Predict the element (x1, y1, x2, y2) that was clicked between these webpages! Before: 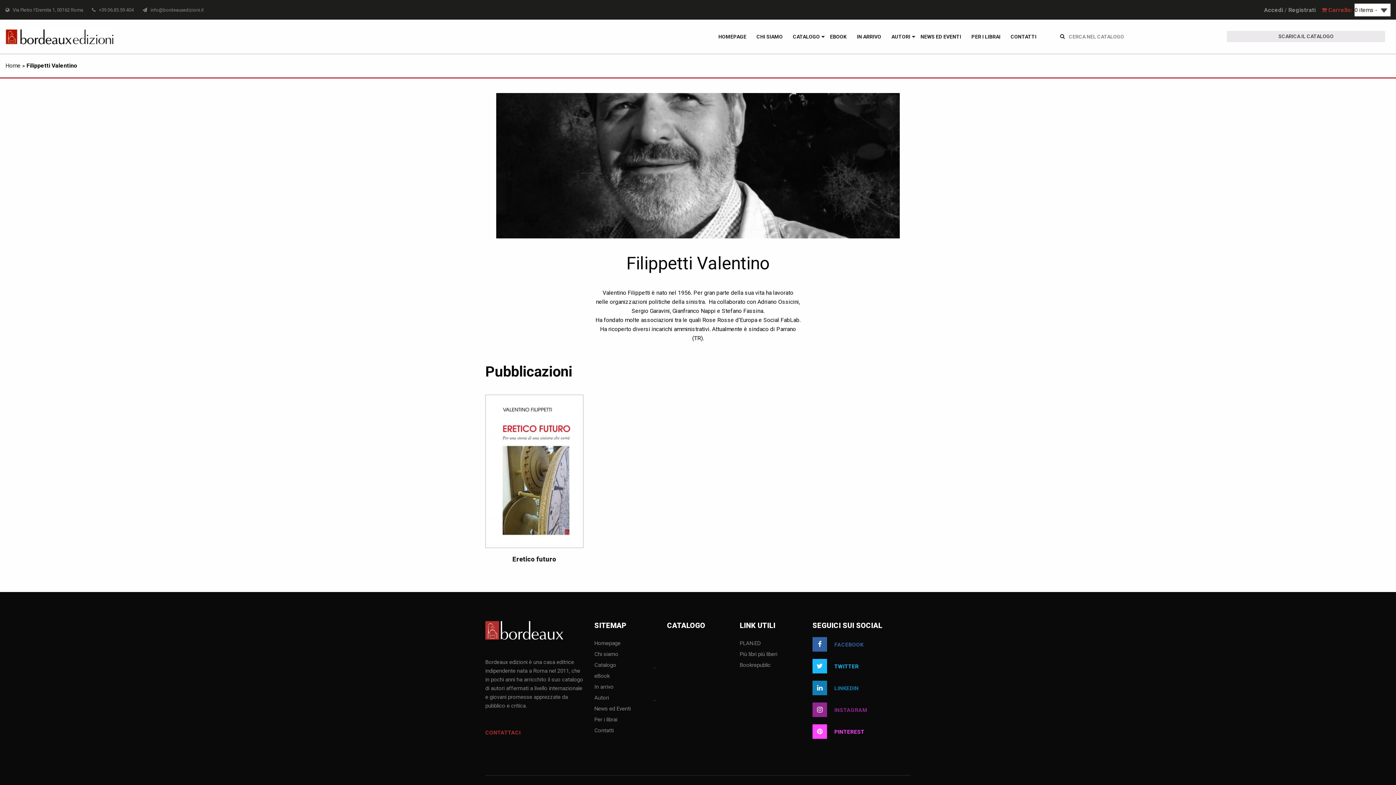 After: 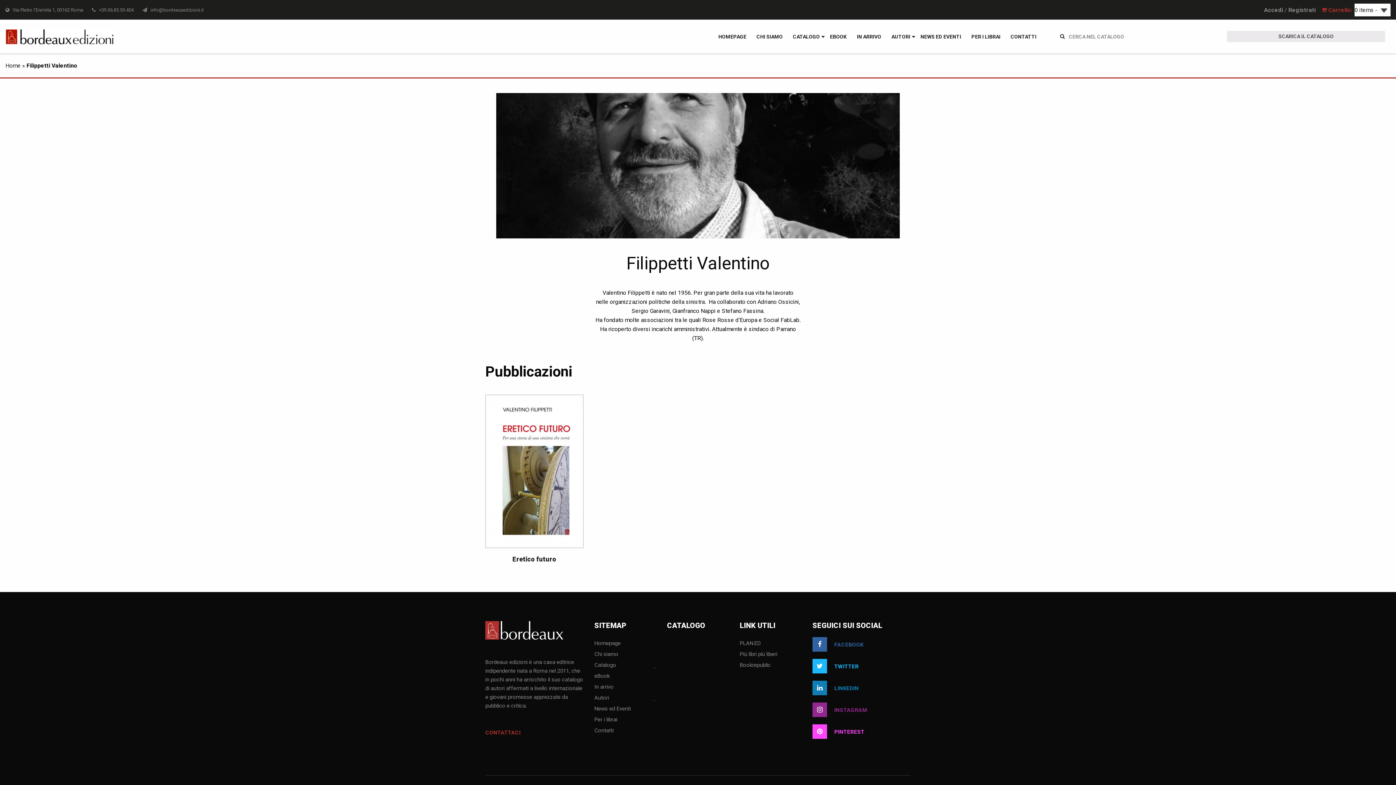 Action: bbox: (812, 702, 910, 717) label:      INSTAGRAM